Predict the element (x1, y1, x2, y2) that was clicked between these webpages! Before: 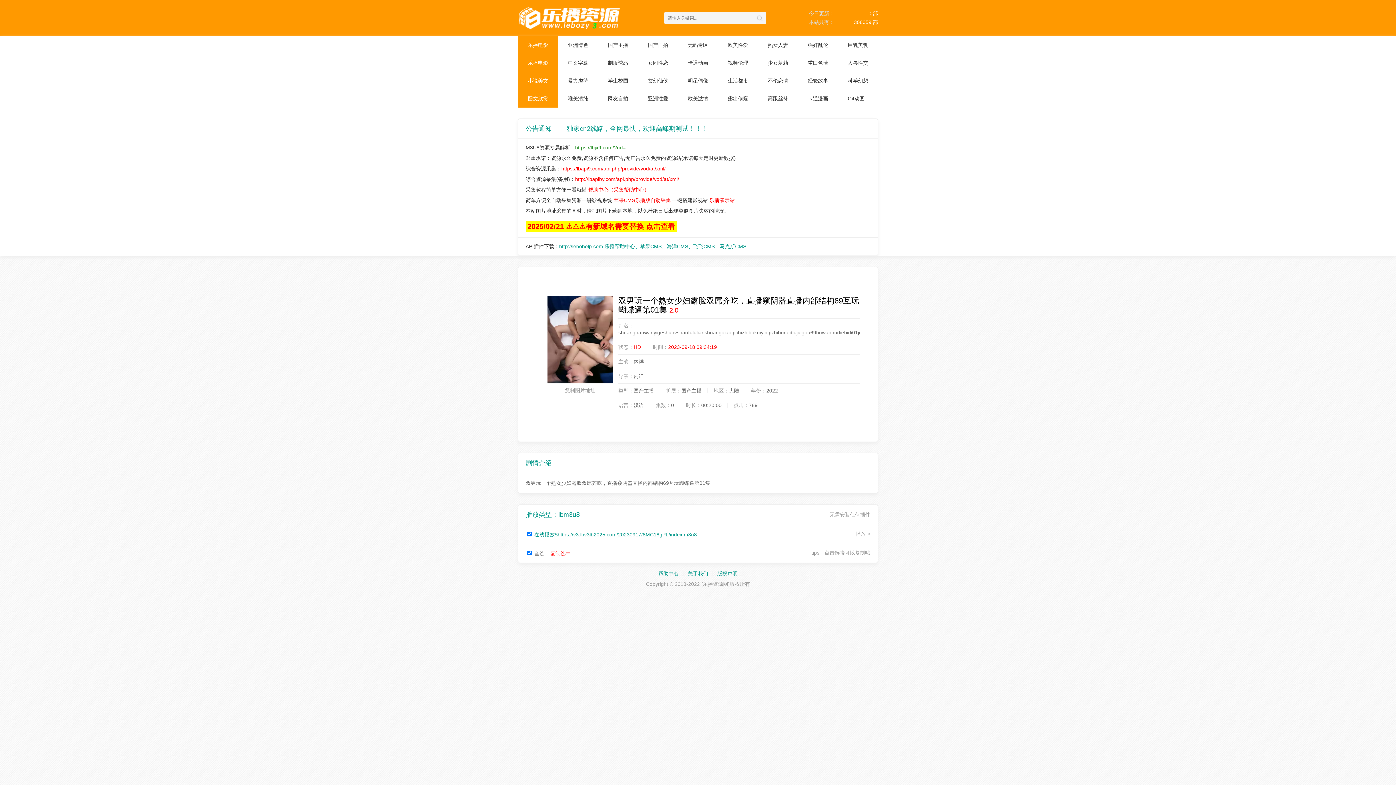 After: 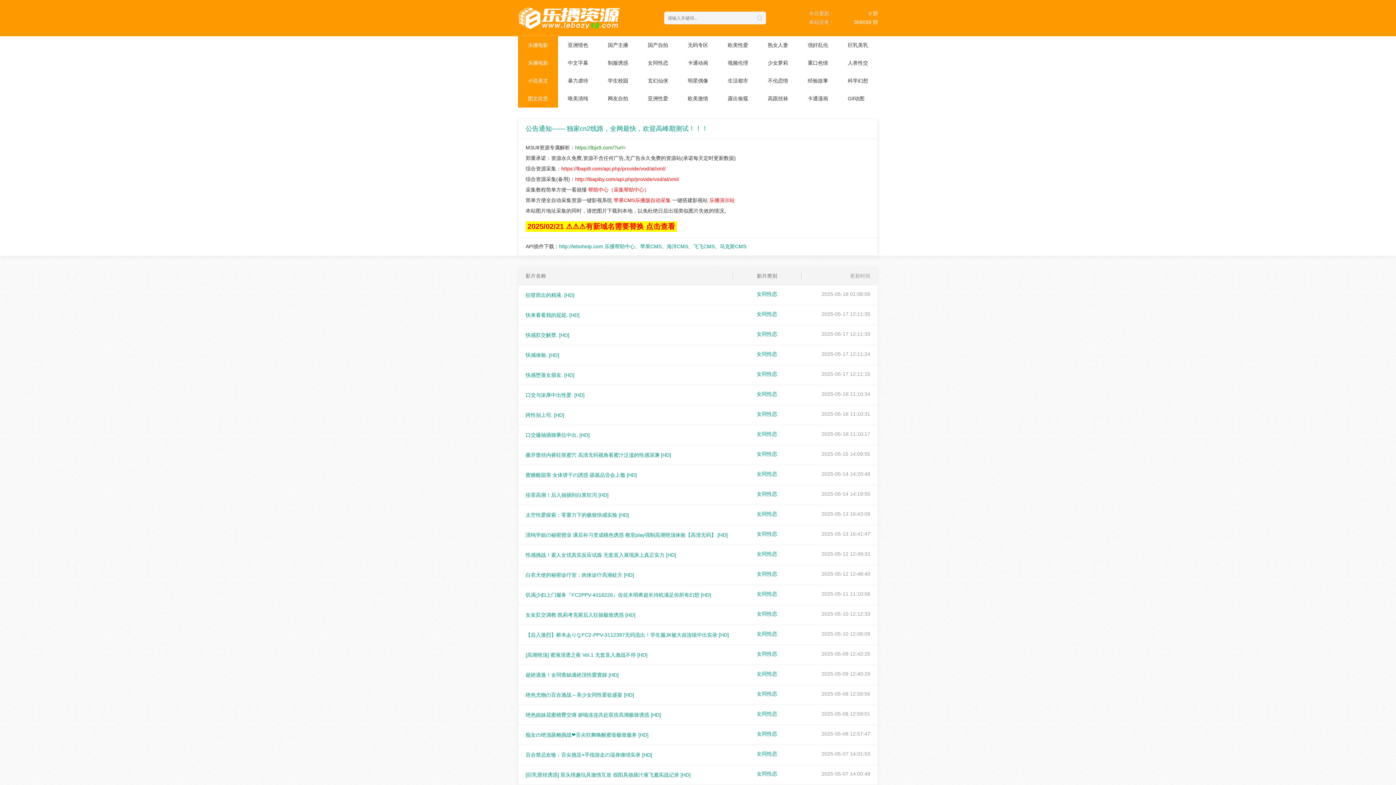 Action: label: 女同性恋 bbox: (638, 54, 678, 72)